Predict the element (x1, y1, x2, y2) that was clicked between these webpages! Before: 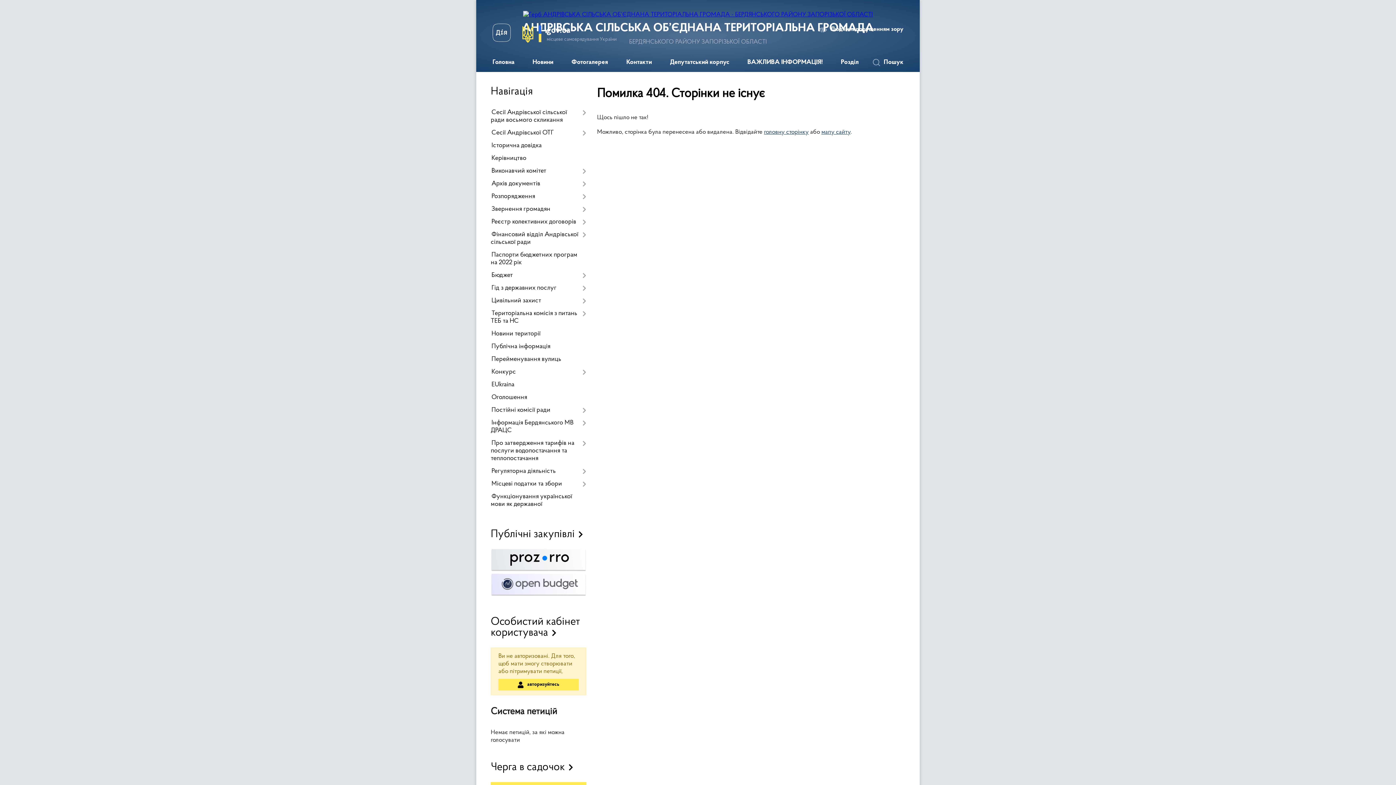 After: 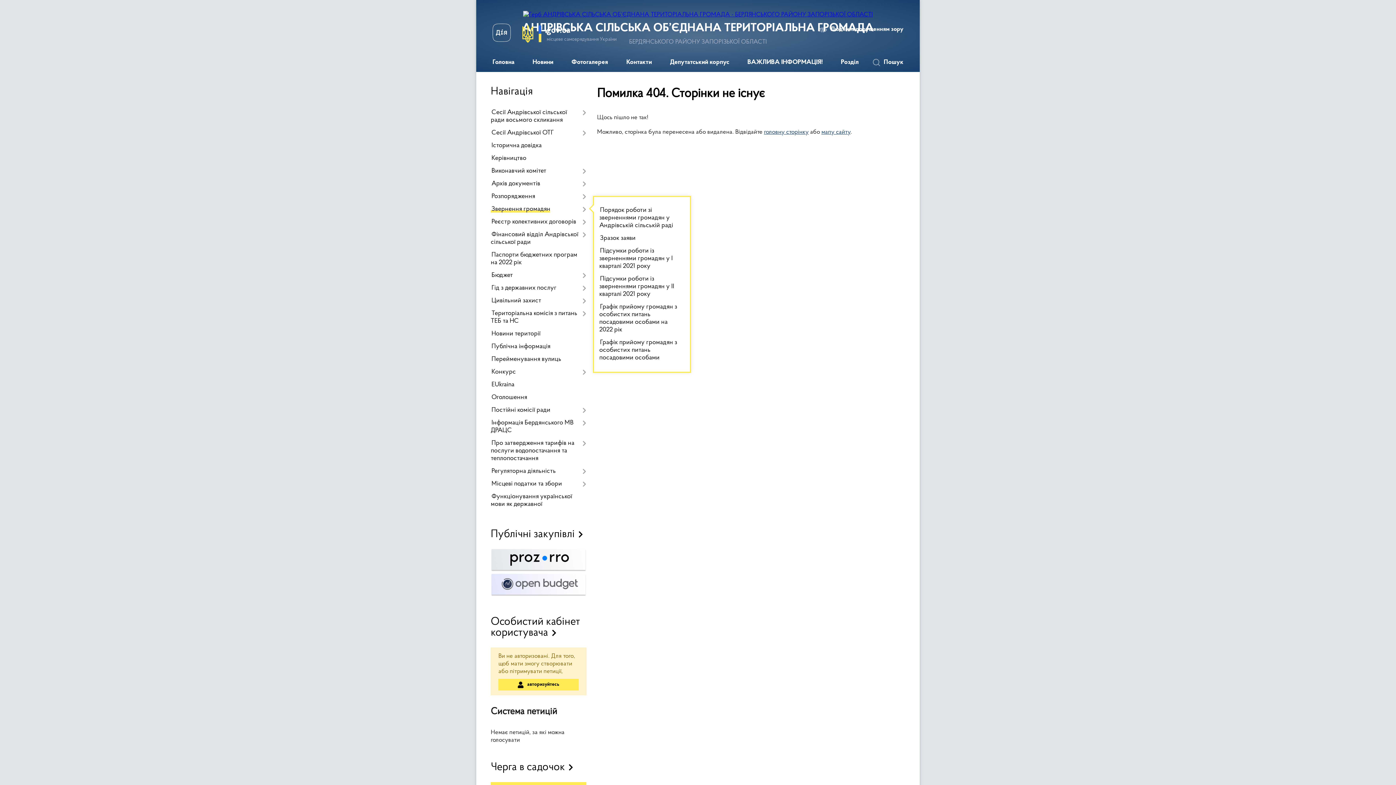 Action: bbox: (490, 203, 586, 216) label: Звернення громадян